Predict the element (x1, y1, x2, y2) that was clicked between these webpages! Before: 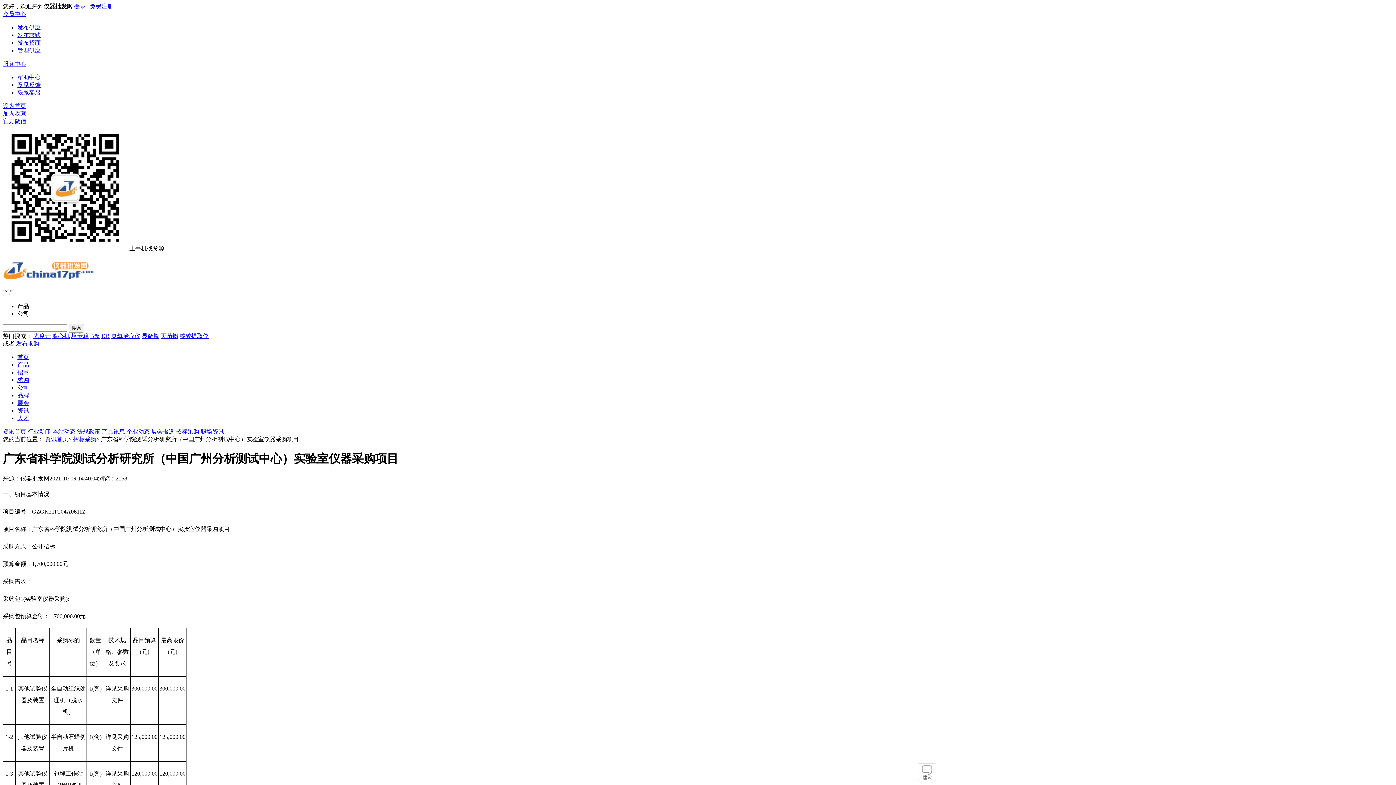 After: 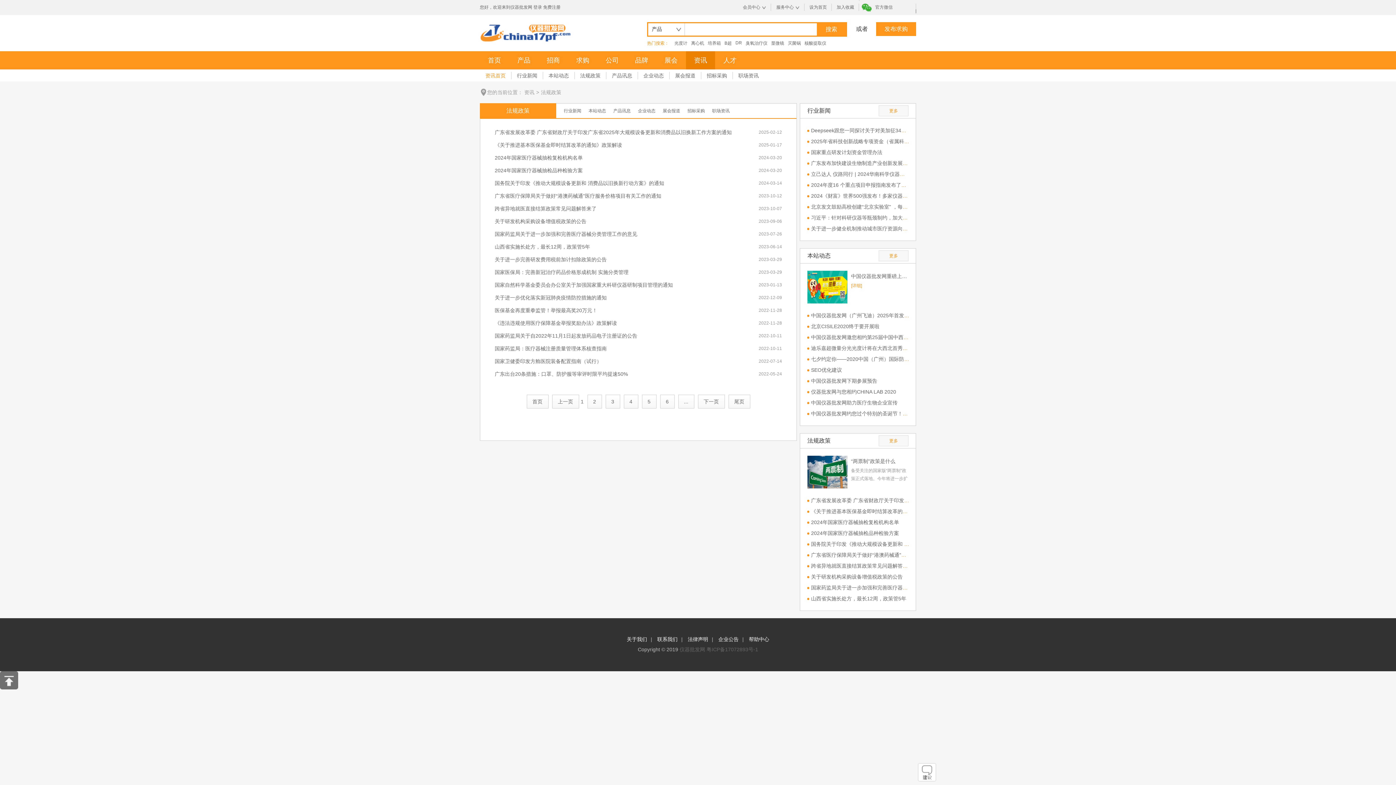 Action: bbox: (77, 428, 100, 434) label: 法规政策